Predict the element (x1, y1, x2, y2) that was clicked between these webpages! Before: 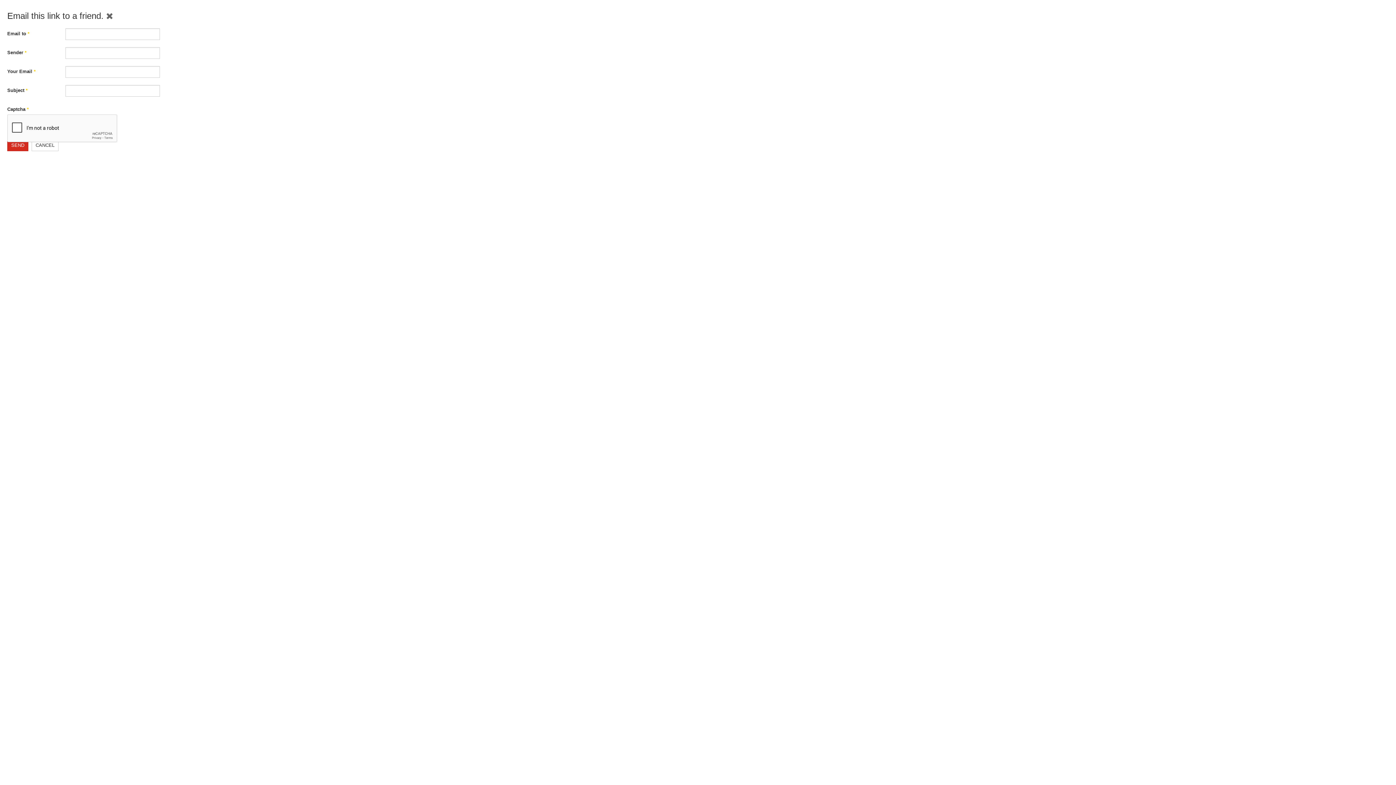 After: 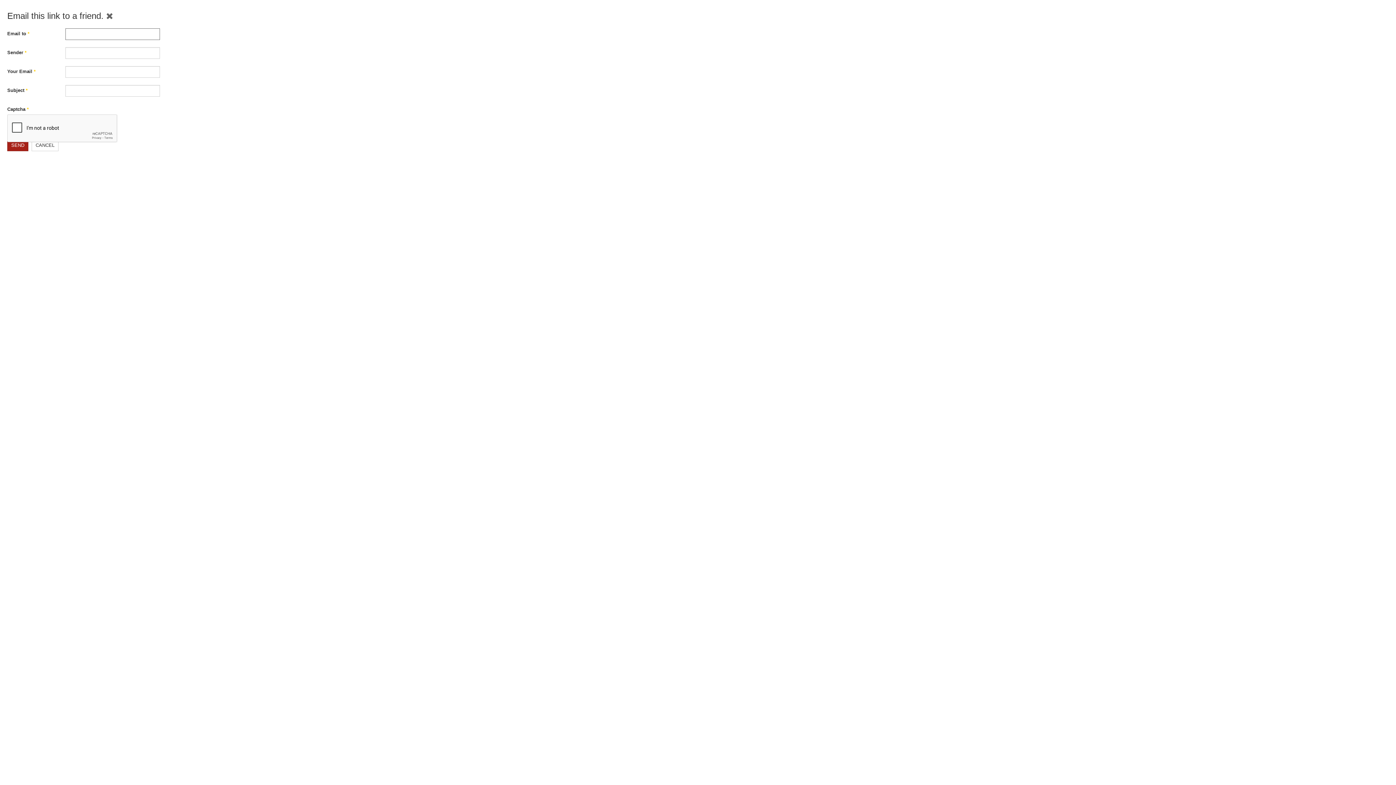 Action: label: SEND bbox: (7, 139, 28, 151)